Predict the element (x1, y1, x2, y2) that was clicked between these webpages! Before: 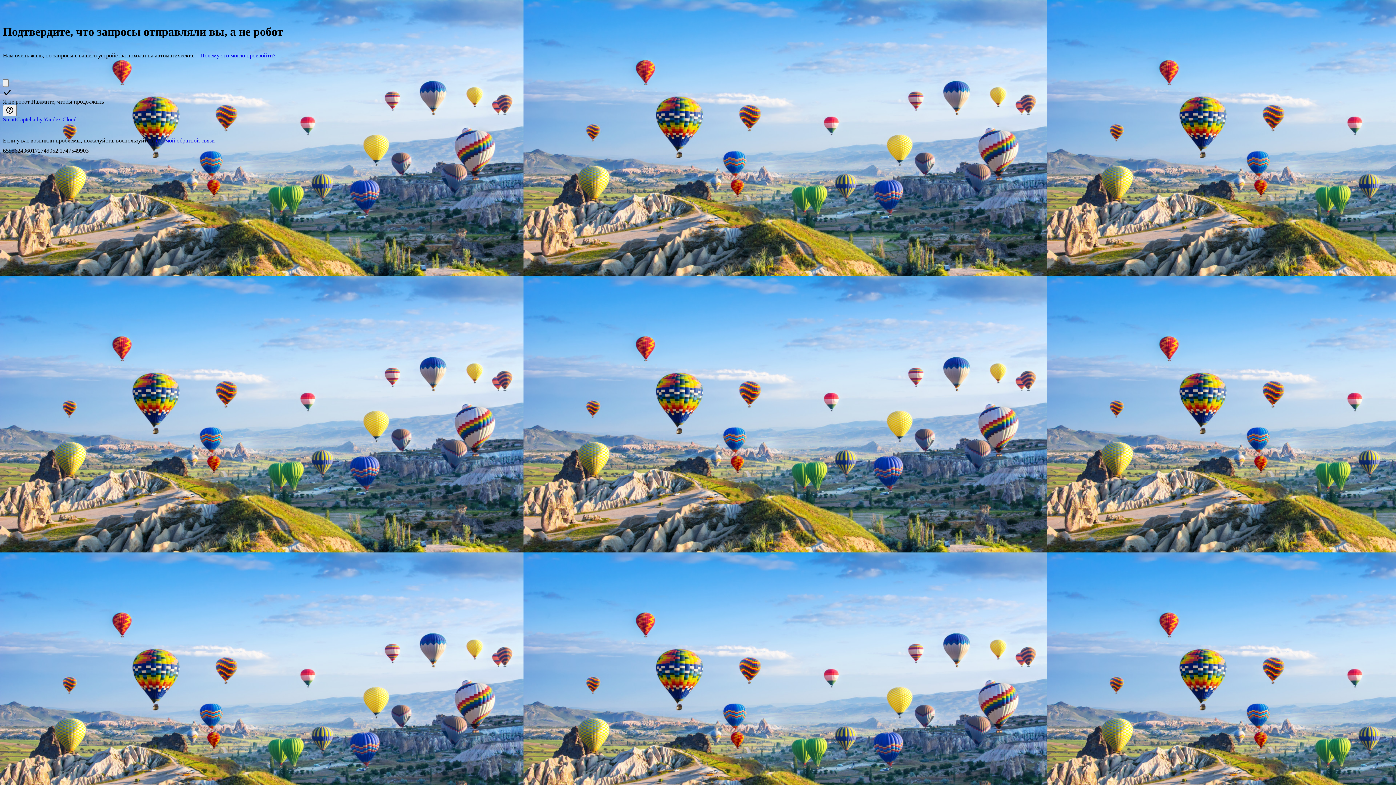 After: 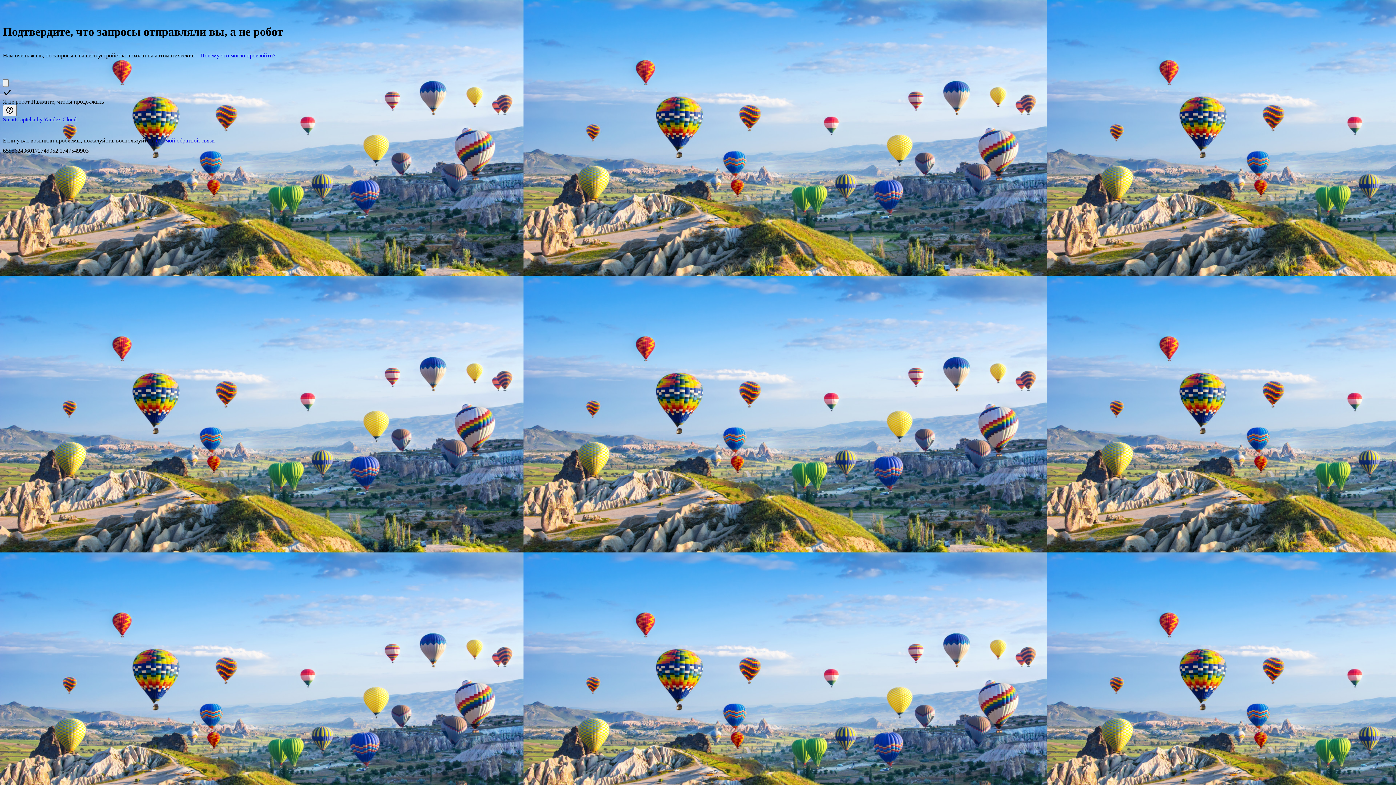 Action: label: формой обратной связи bbox: (156, 137, 214, 143)